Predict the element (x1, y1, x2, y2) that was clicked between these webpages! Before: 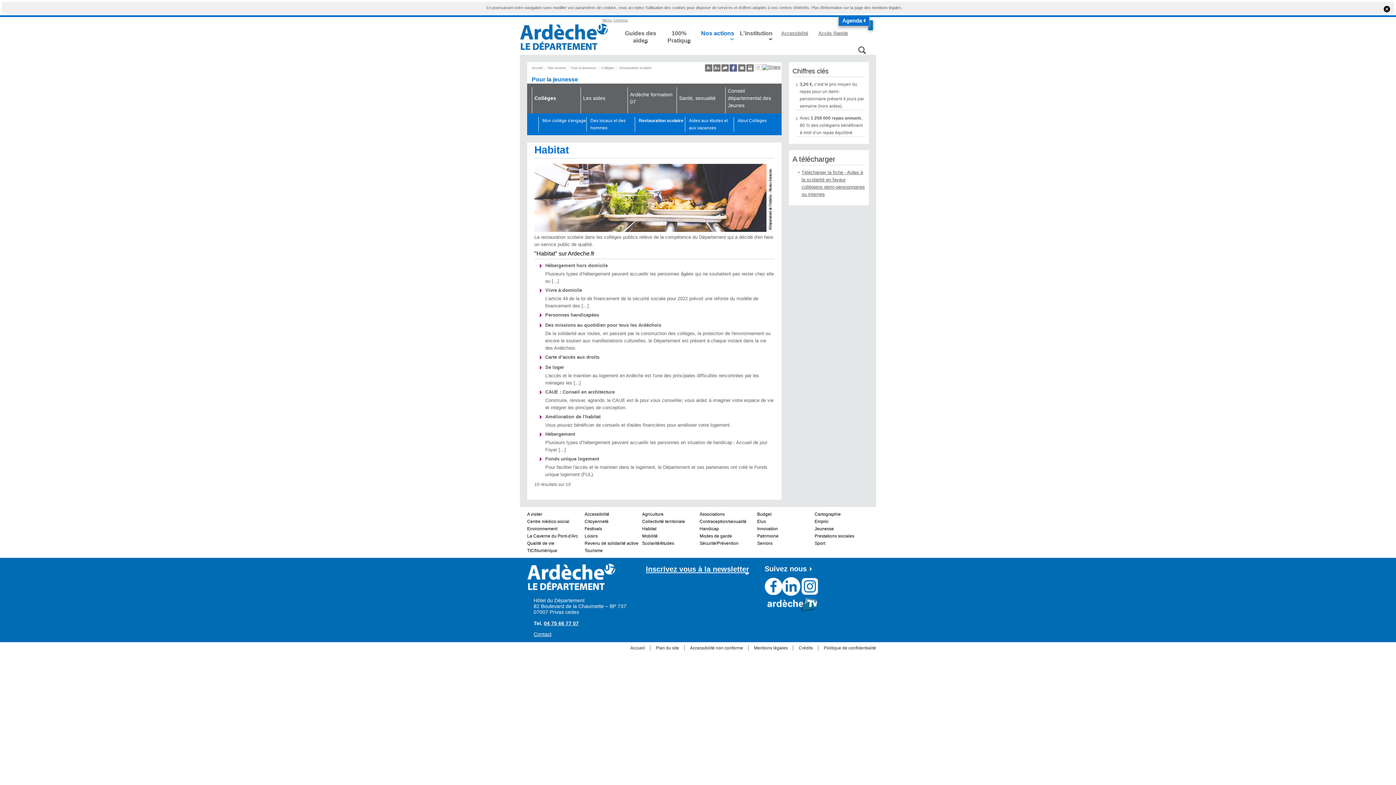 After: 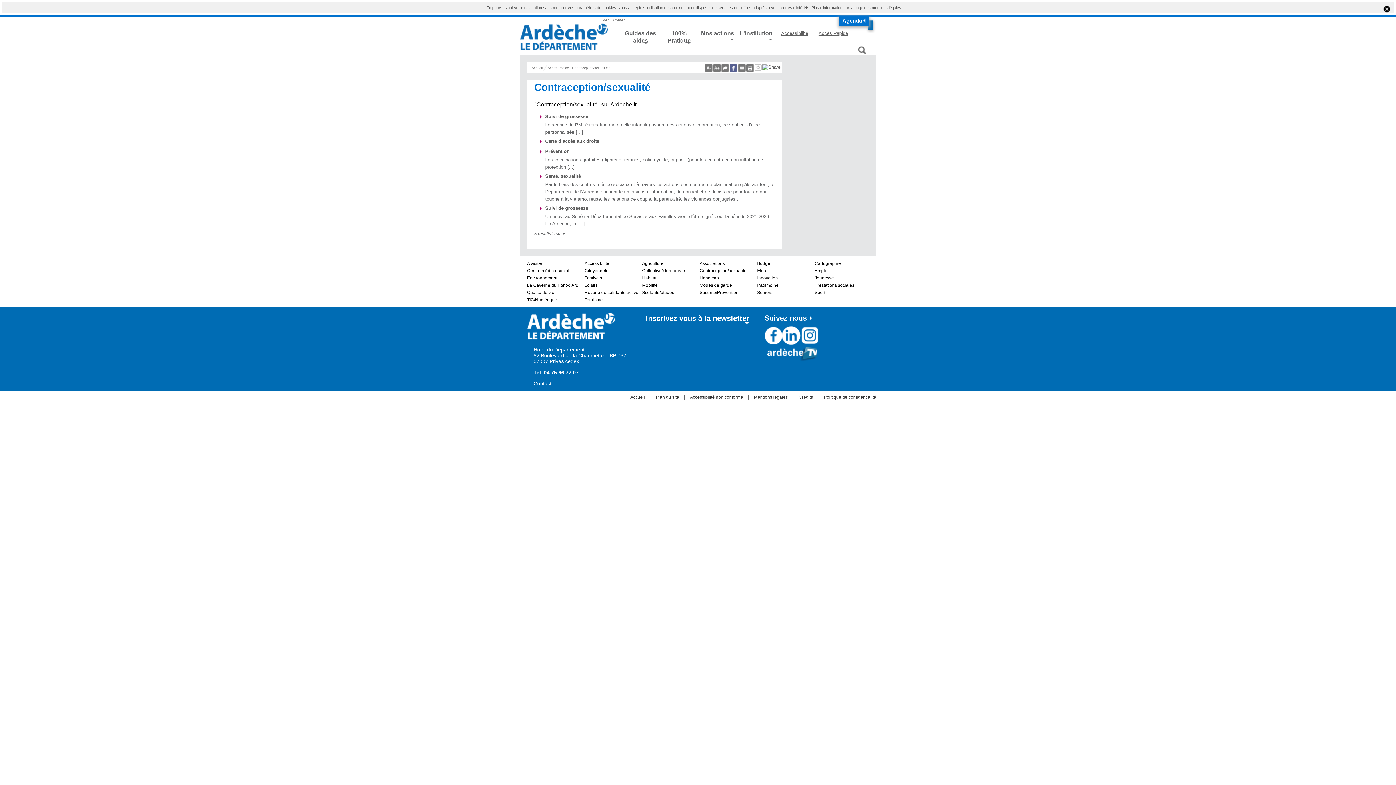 Action: bbox: (699, 519, 746, 524) label: Contraception/sexualité